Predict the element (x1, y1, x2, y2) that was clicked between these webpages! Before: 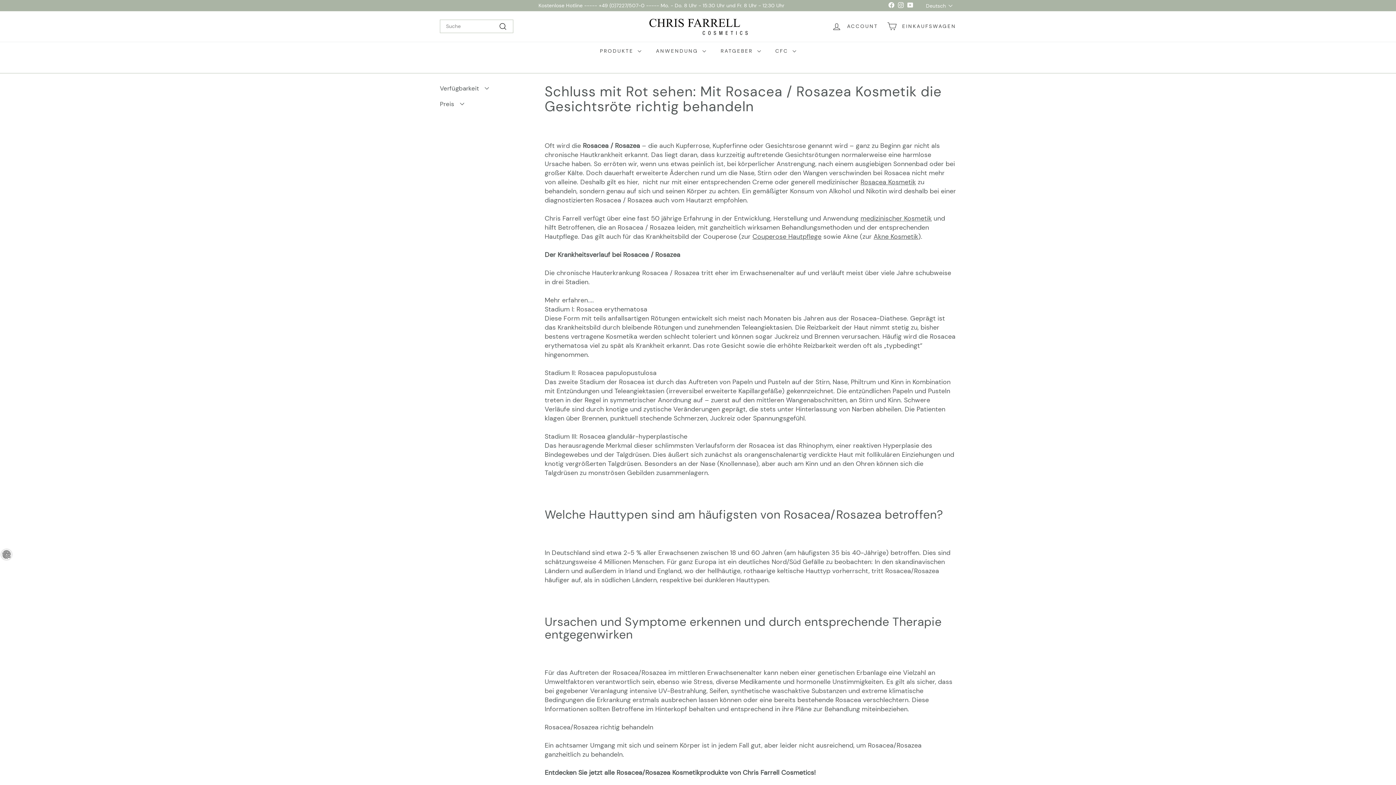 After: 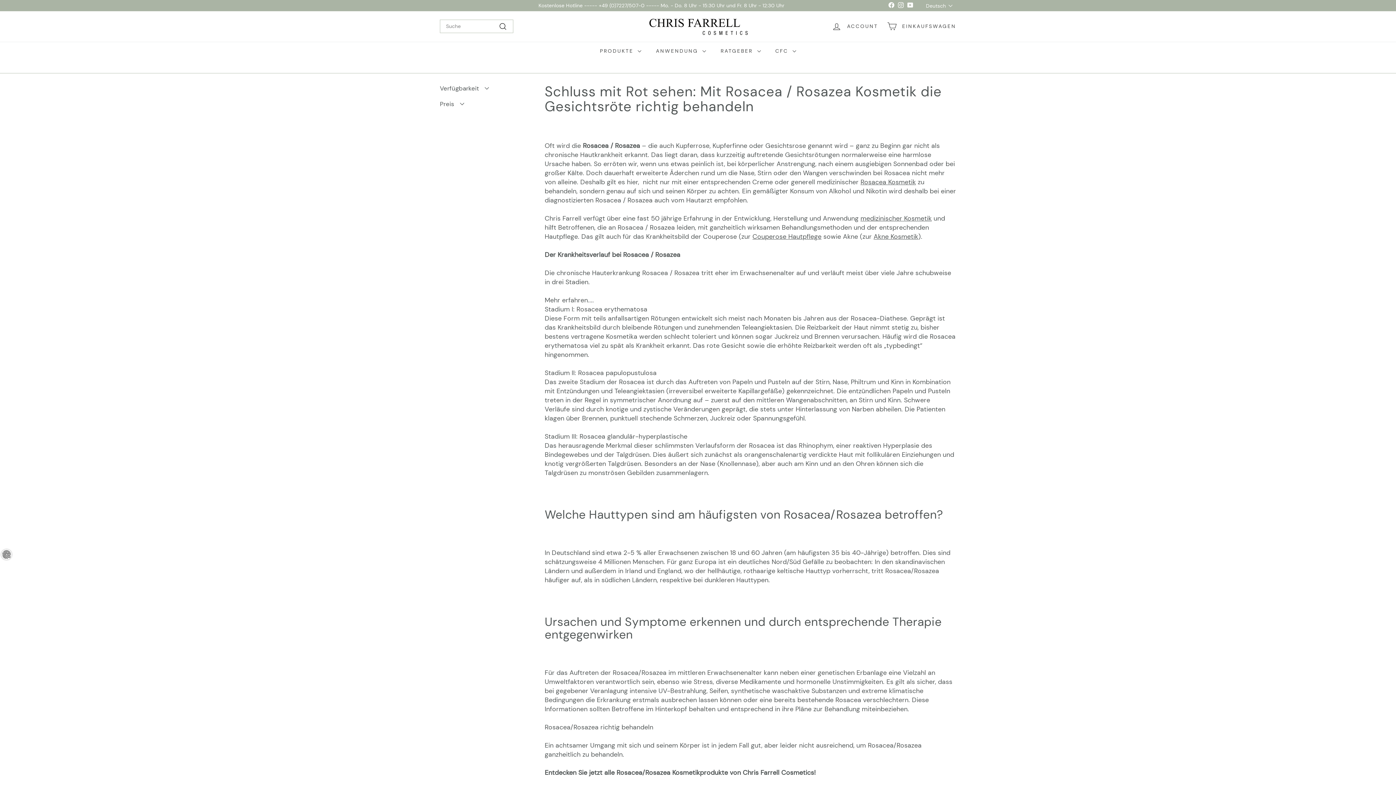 Action: bbox: (886, 0, 896, 10) label: Facebook